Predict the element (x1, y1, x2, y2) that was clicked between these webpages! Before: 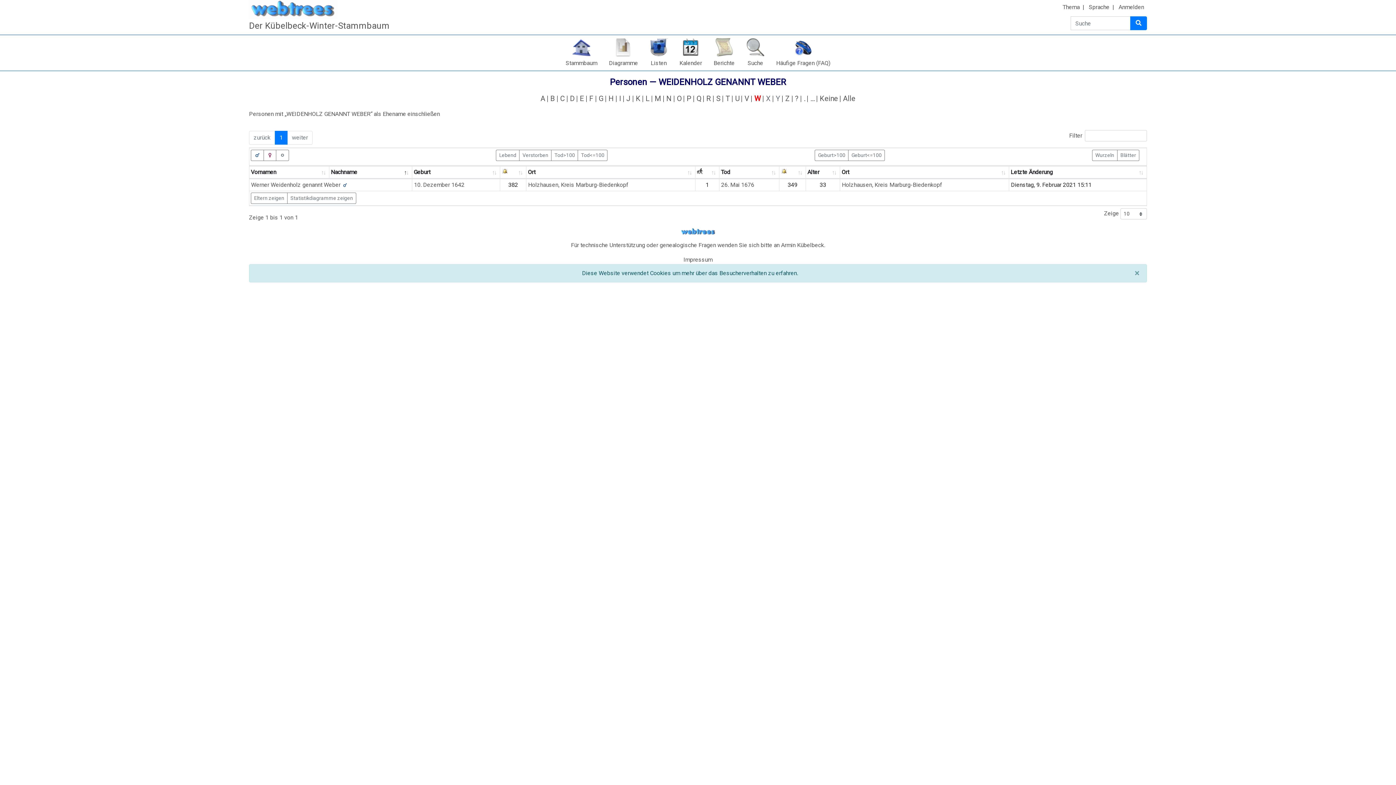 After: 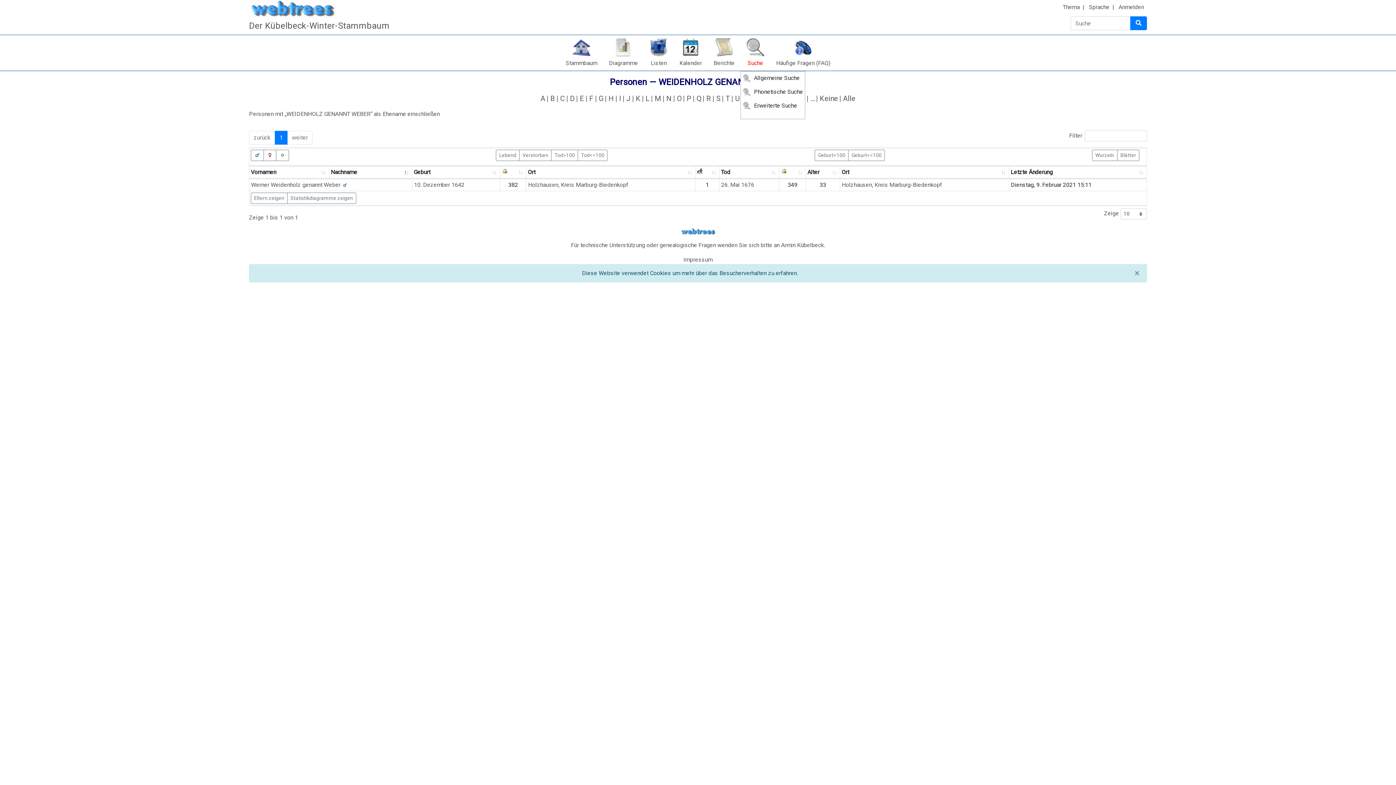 Action: bbox: (740, 35, 770, 70) label: Suche